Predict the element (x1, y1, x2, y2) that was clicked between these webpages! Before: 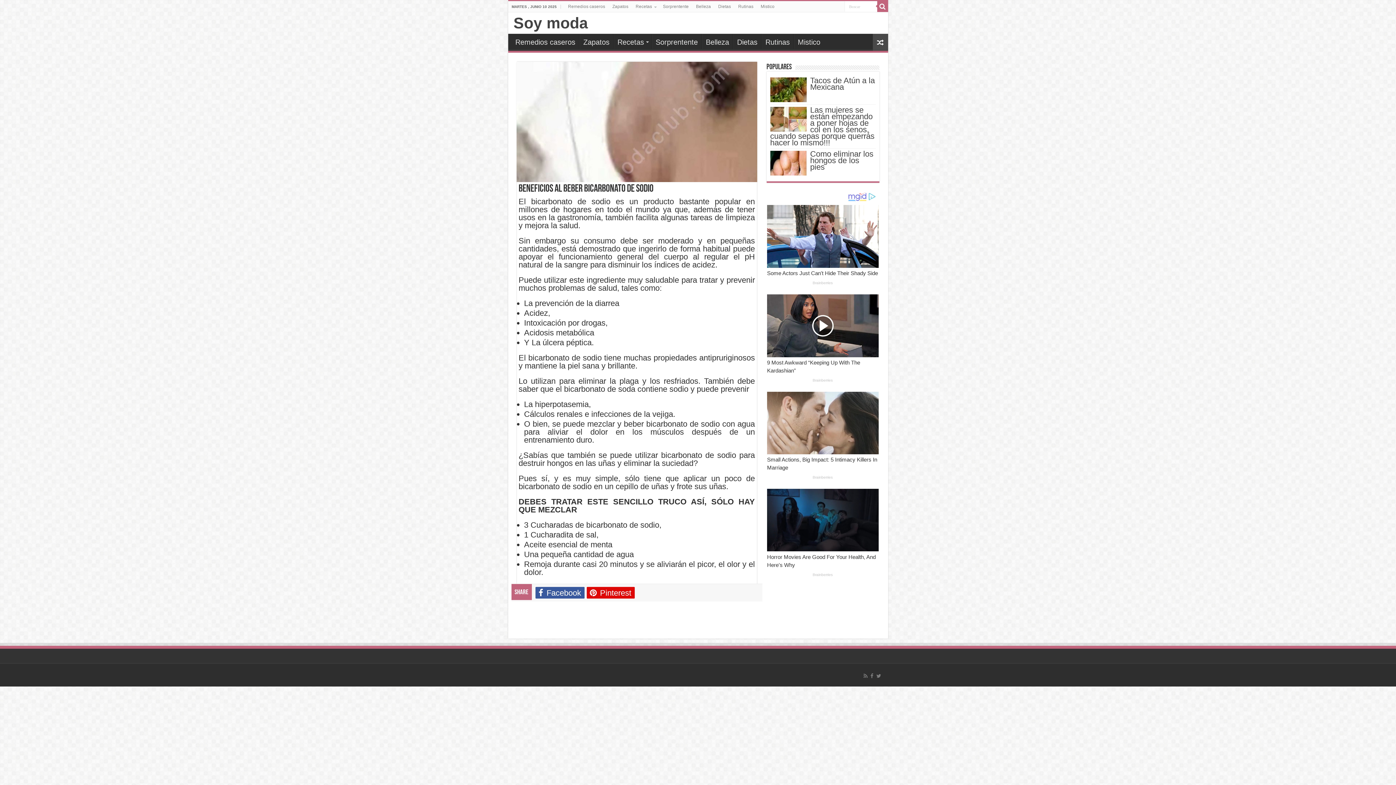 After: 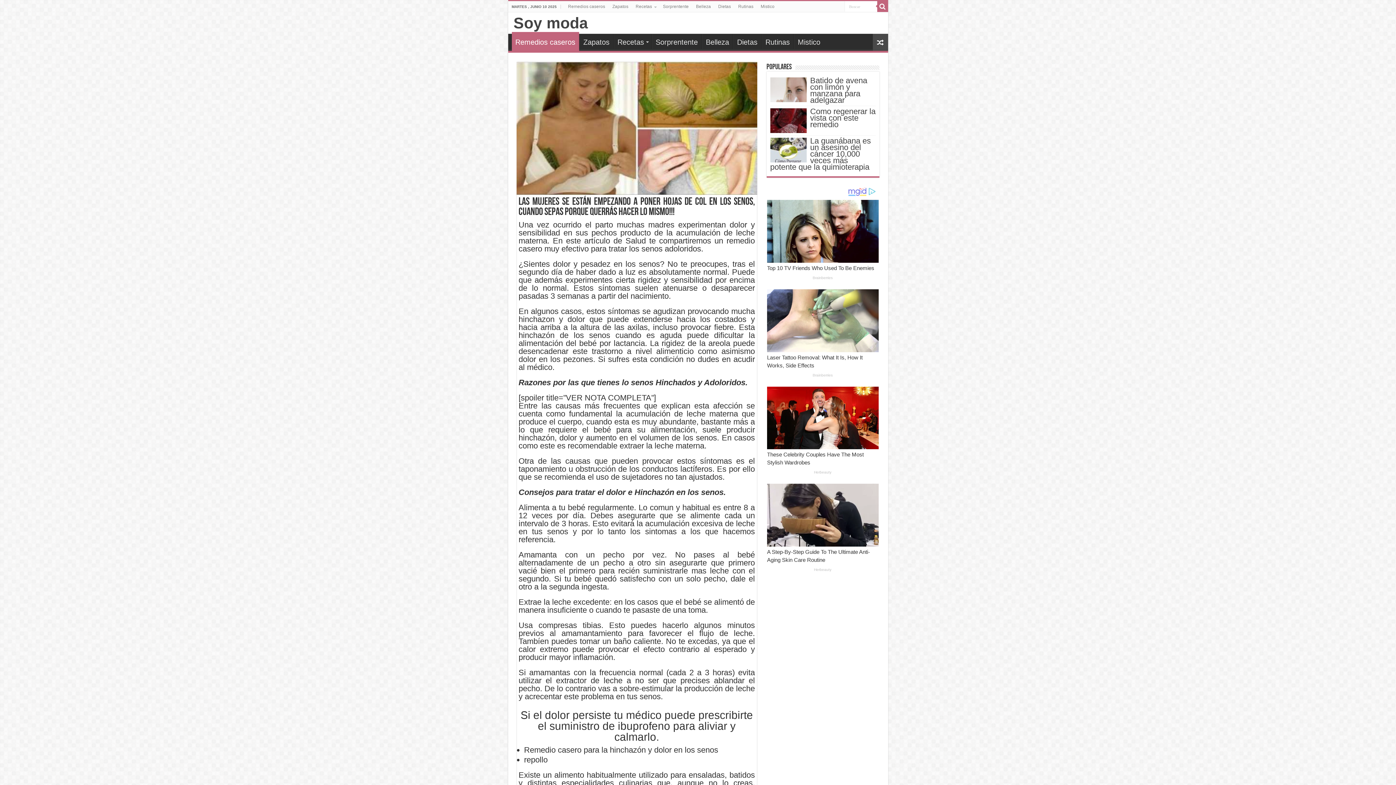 Action: bbox: (770, 106, 806, 131)